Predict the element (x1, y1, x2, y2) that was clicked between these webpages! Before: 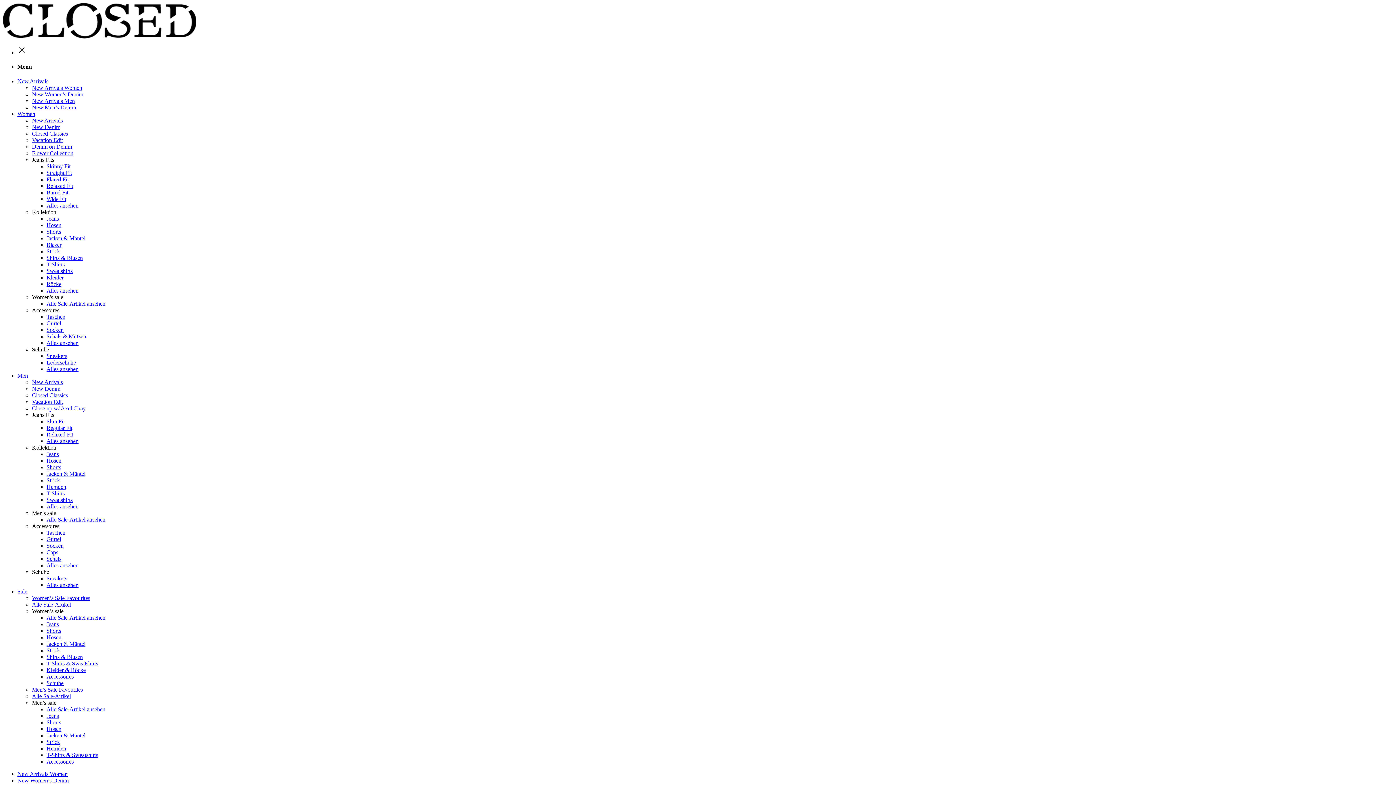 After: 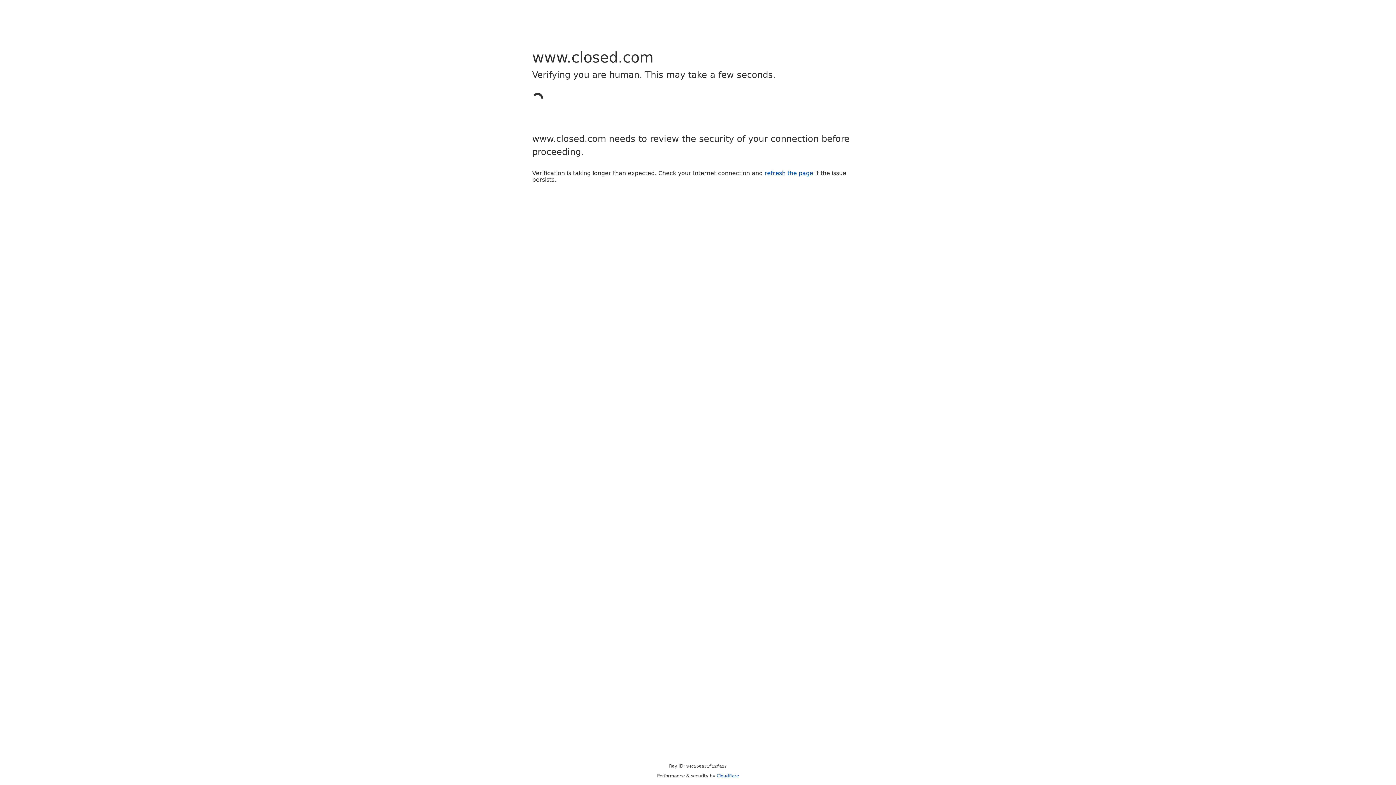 Action: label: New Arrivals bbox: (32, 379, 62, 385)